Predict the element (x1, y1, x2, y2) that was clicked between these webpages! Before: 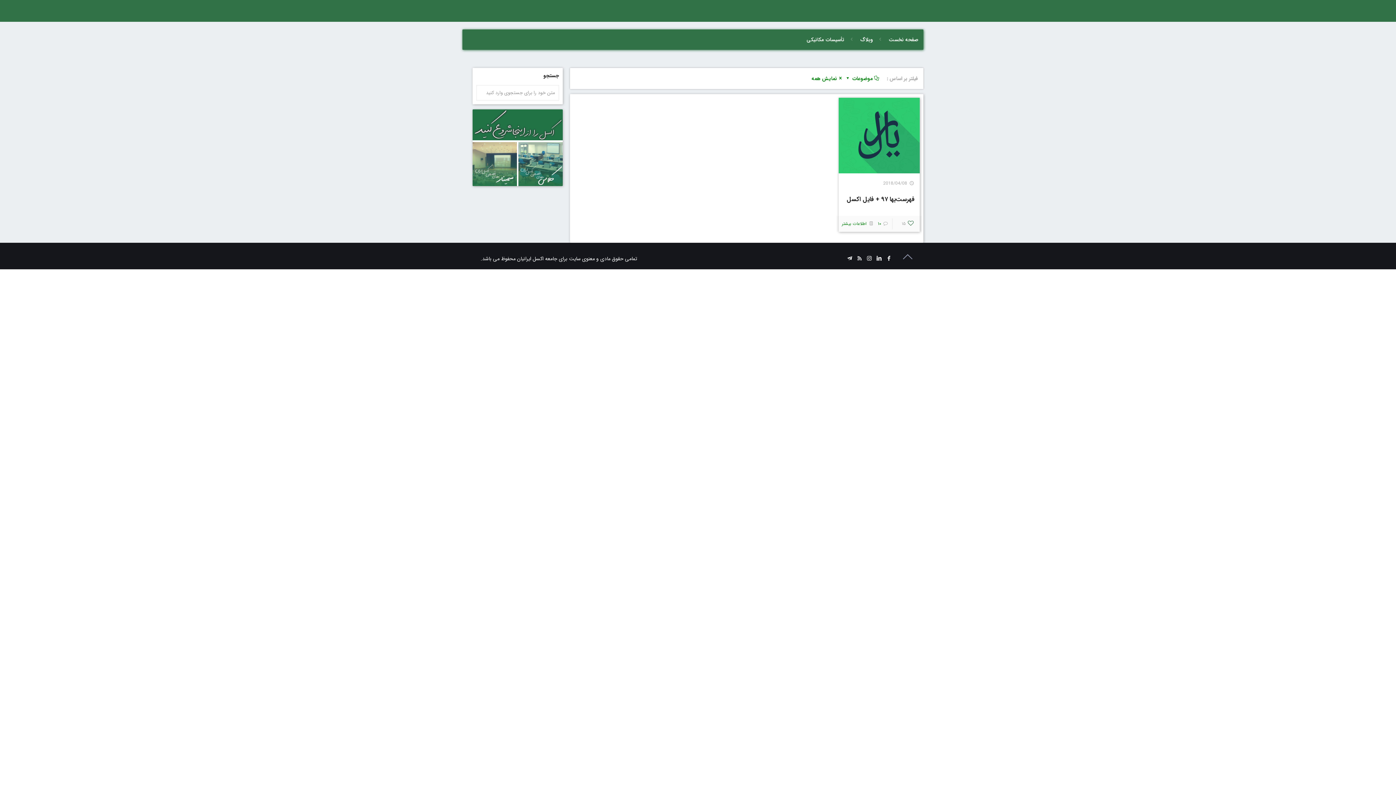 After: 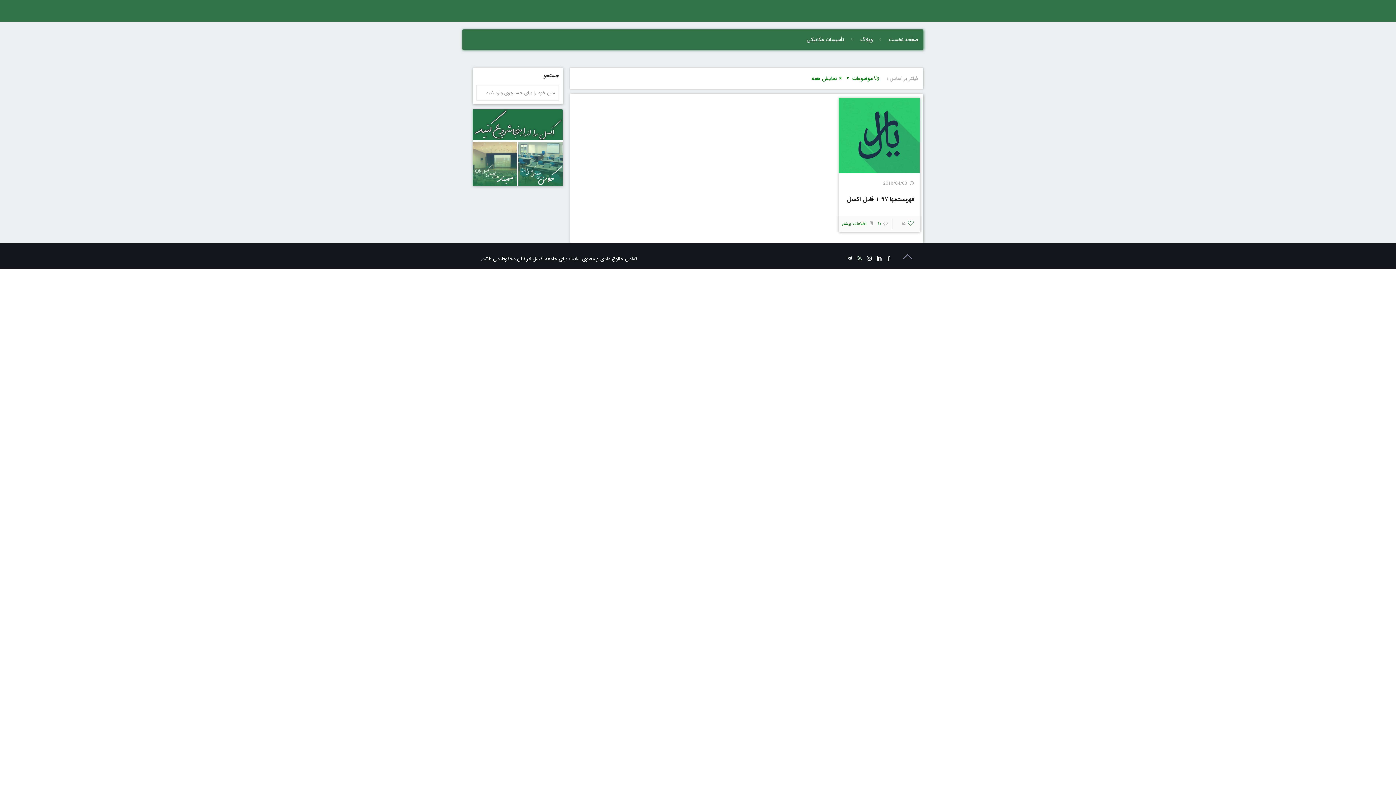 Action: bbox: (855, 254, 863, 263)